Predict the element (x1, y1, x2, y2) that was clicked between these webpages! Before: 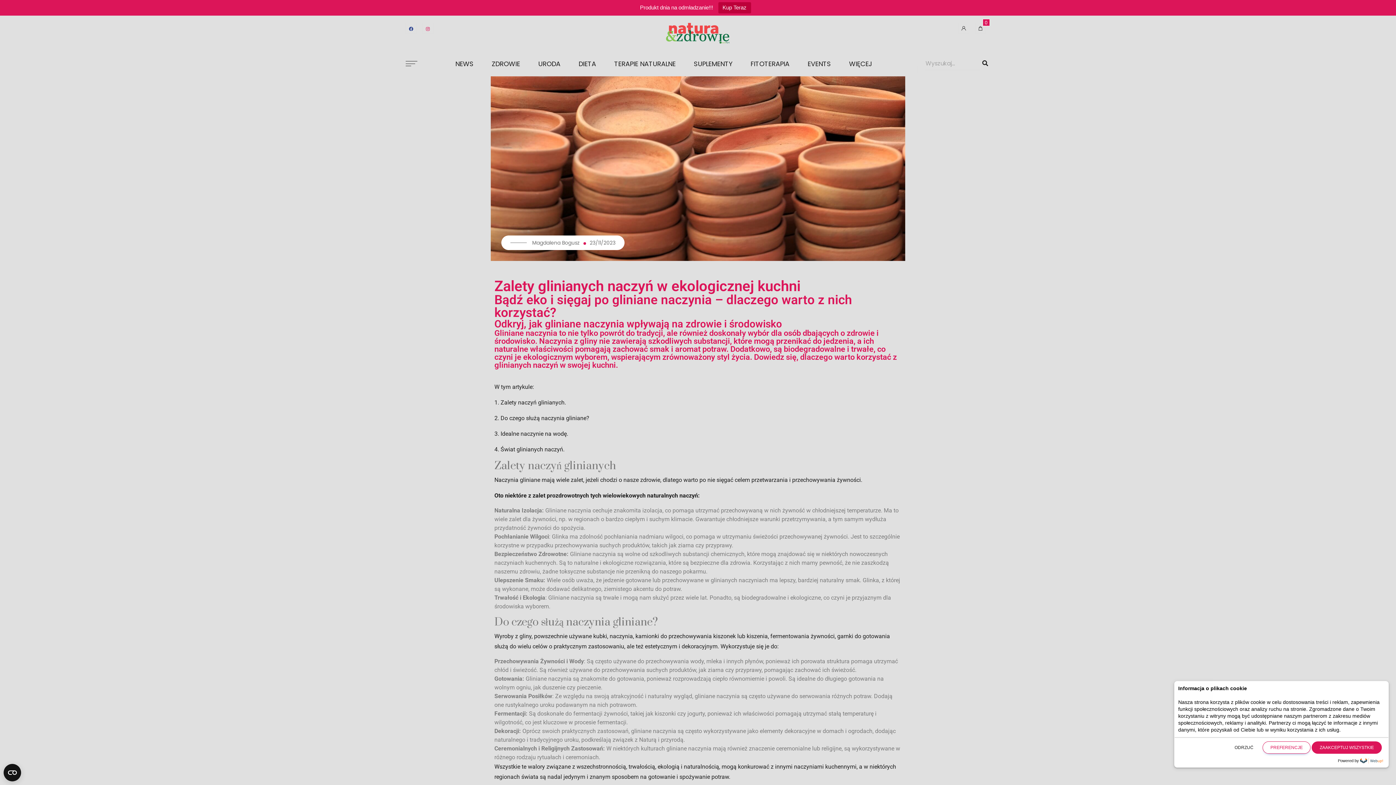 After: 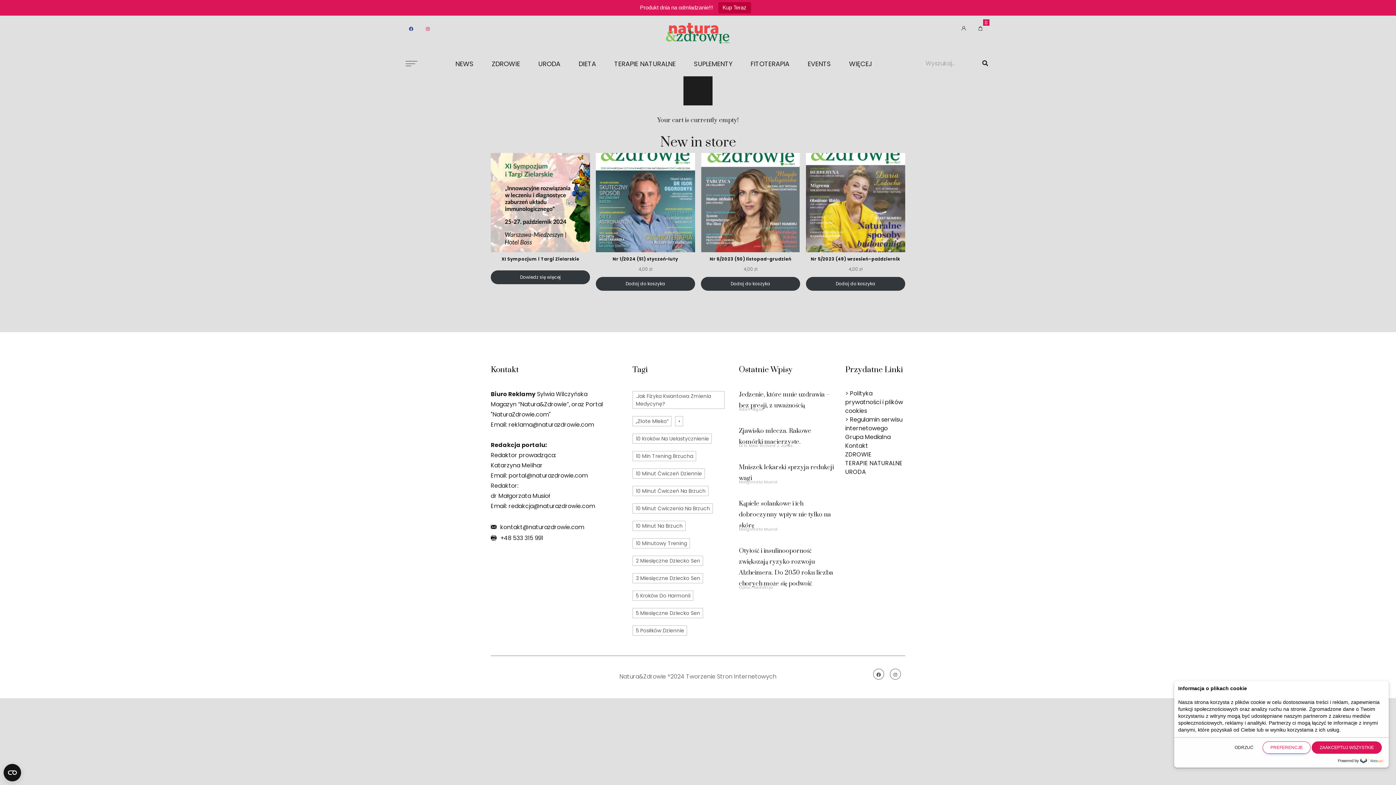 Action: label: 0 bbox: (975, 22, 986, 33)